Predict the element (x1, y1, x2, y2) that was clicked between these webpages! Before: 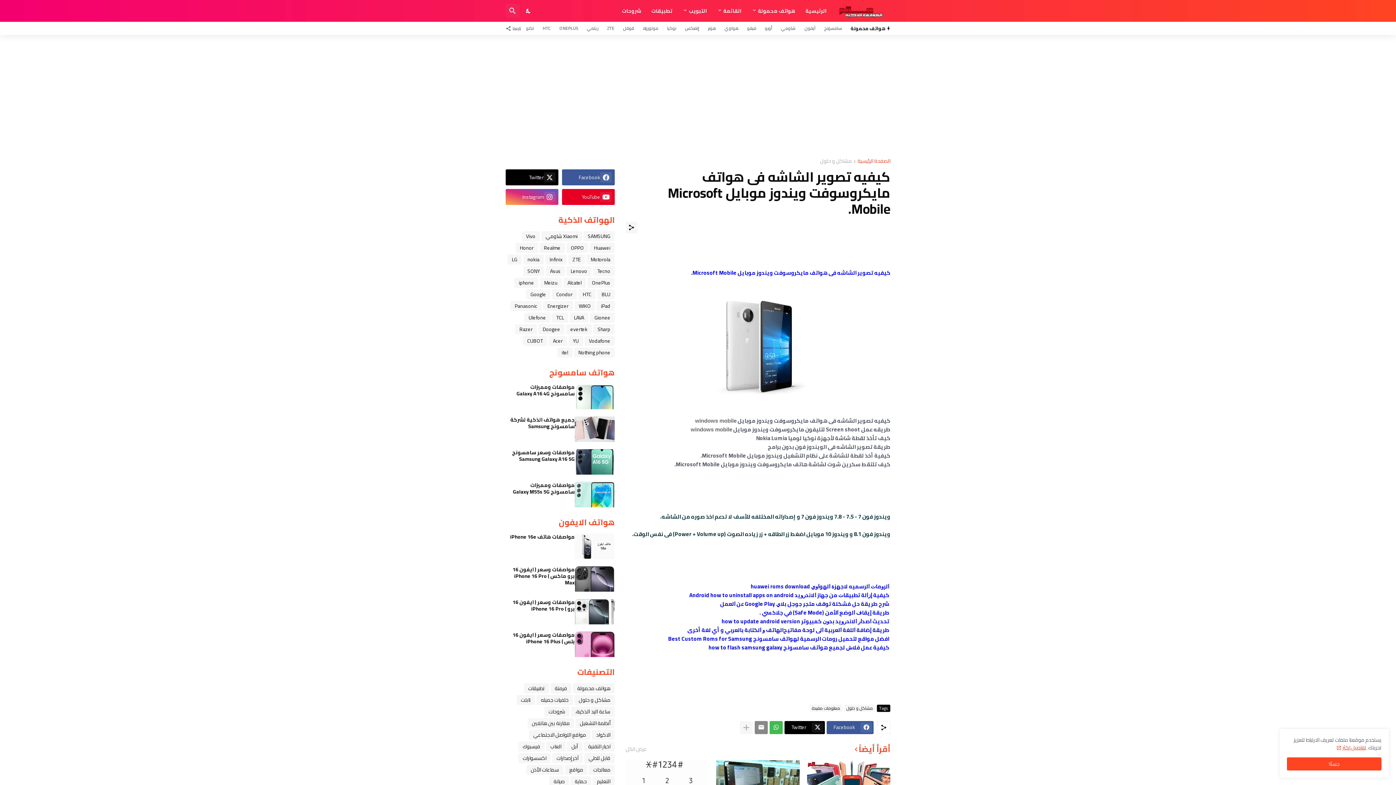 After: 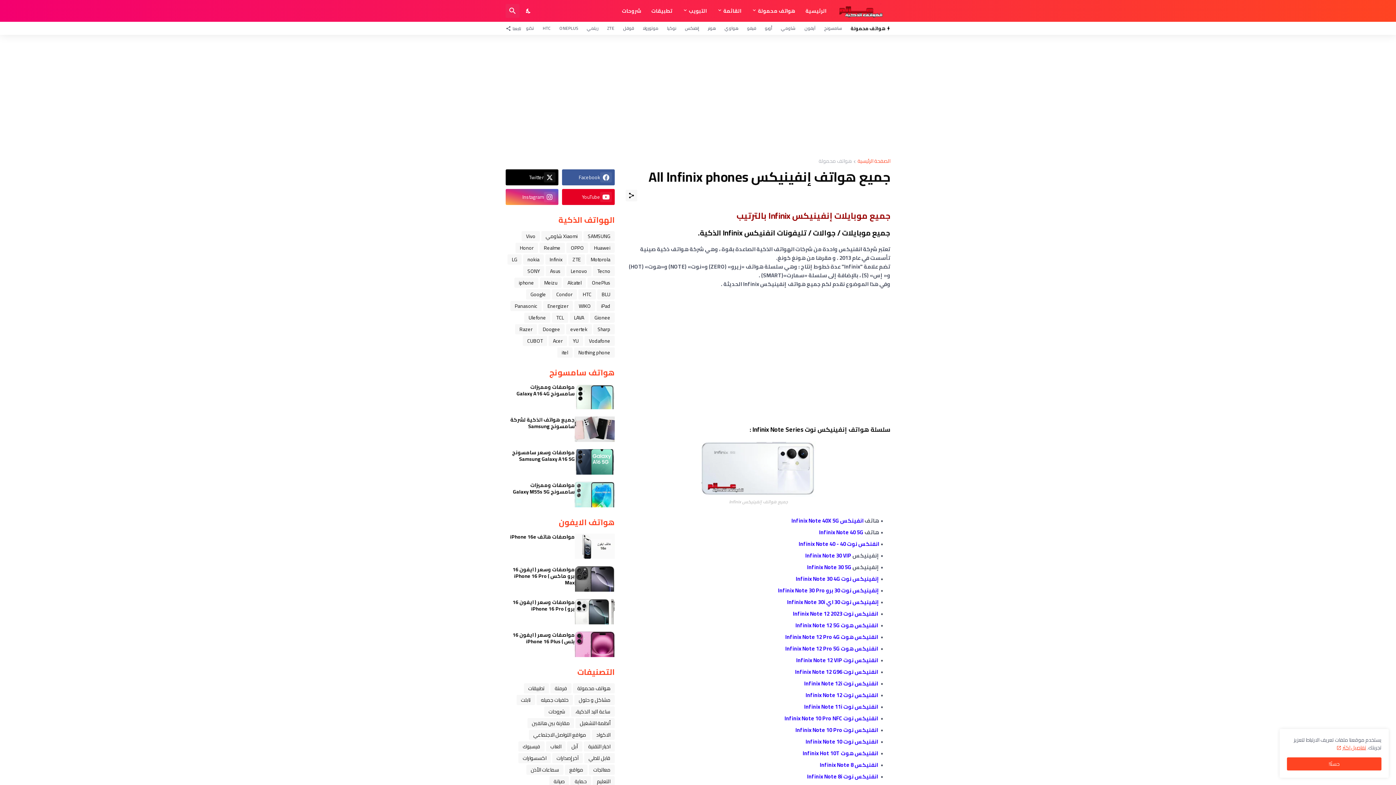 Action: label: إنفنكس bbox: (685, 21, 699, 34)